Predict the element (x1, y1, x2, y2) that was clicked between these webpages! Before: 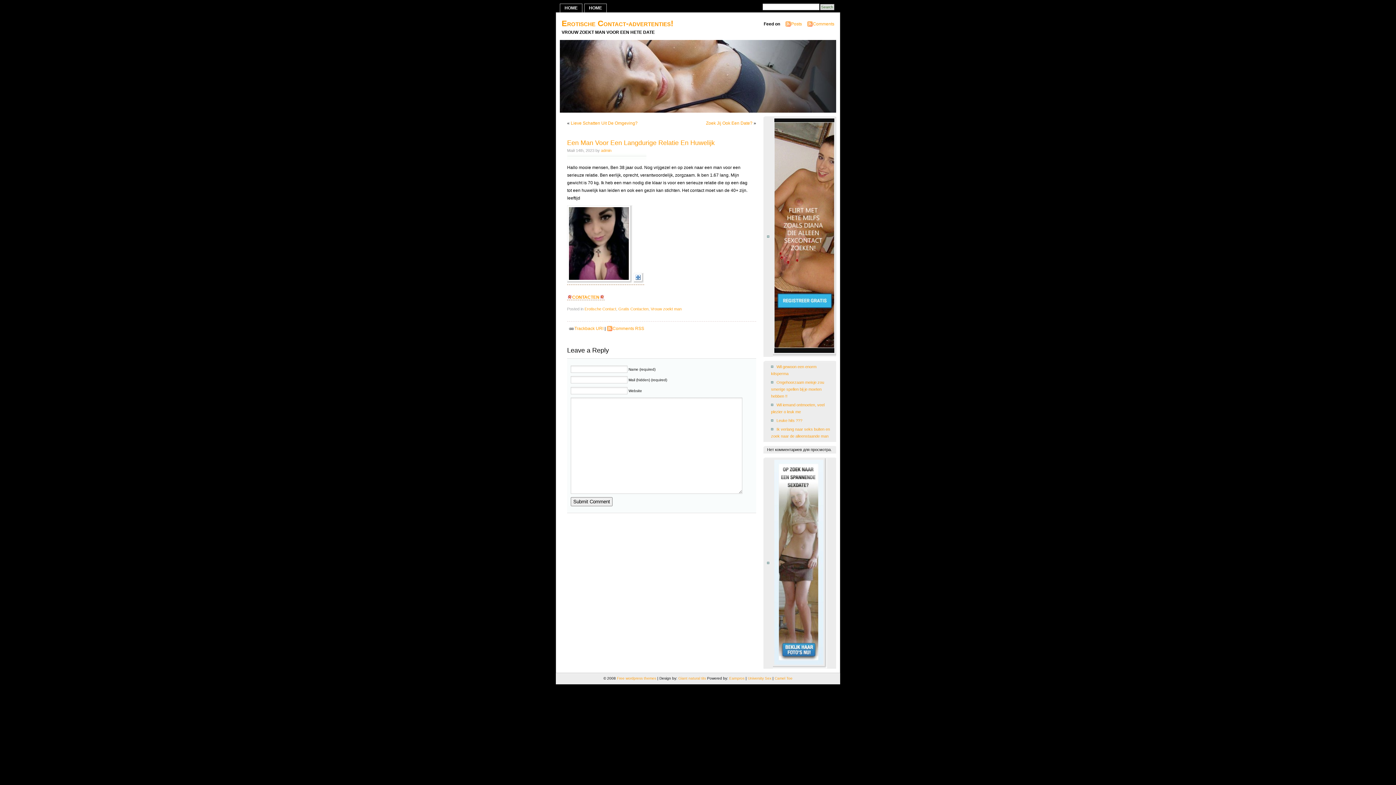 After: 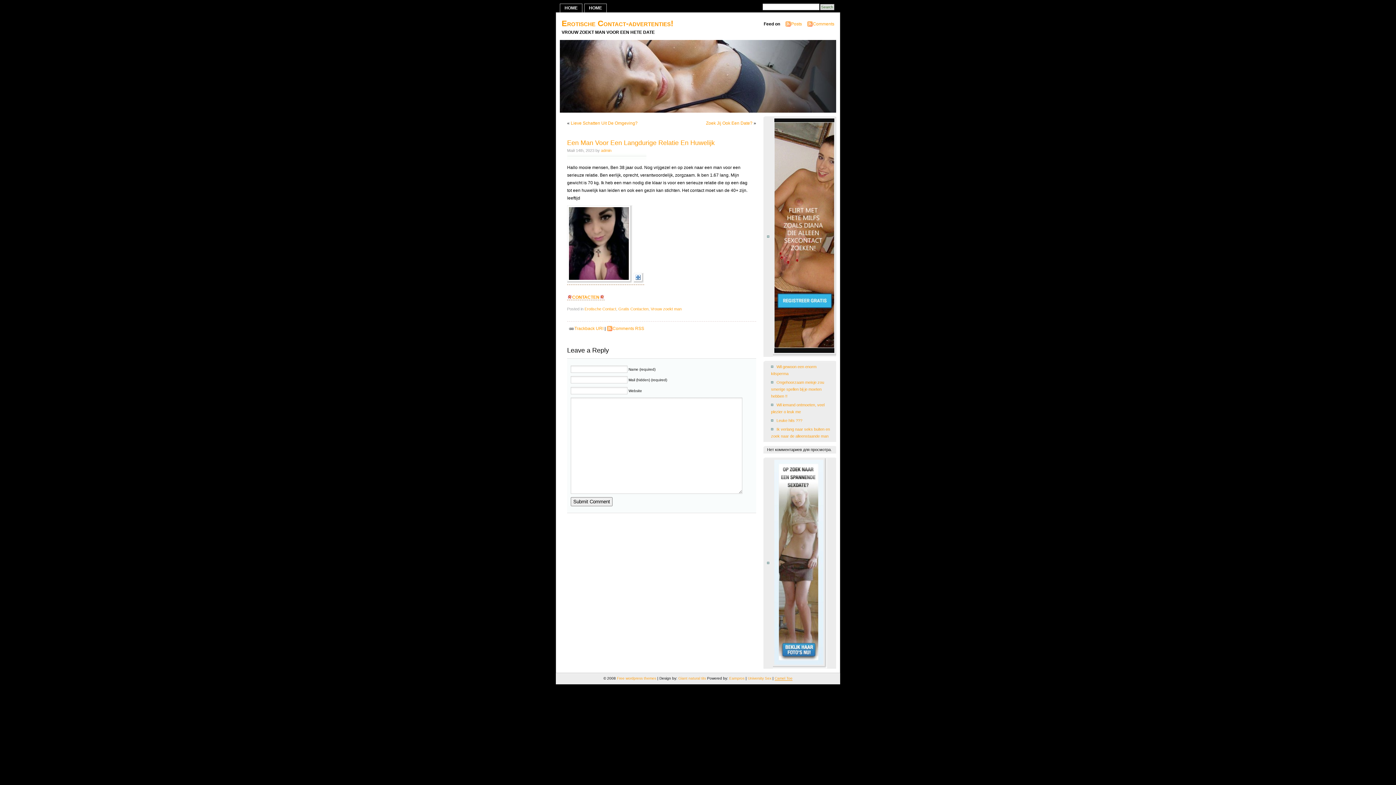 Action: label: Camel Toe bbox: (774, 676, 792, 680)